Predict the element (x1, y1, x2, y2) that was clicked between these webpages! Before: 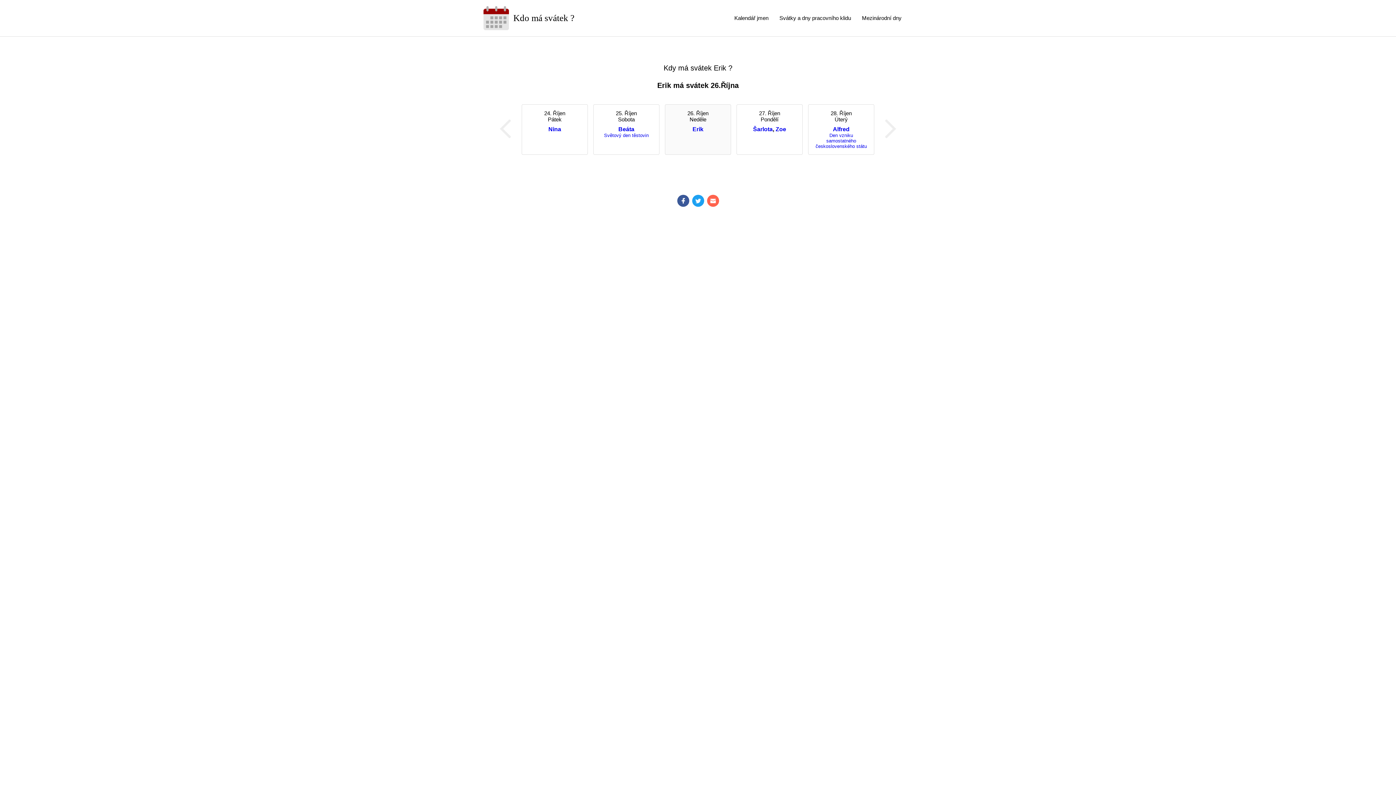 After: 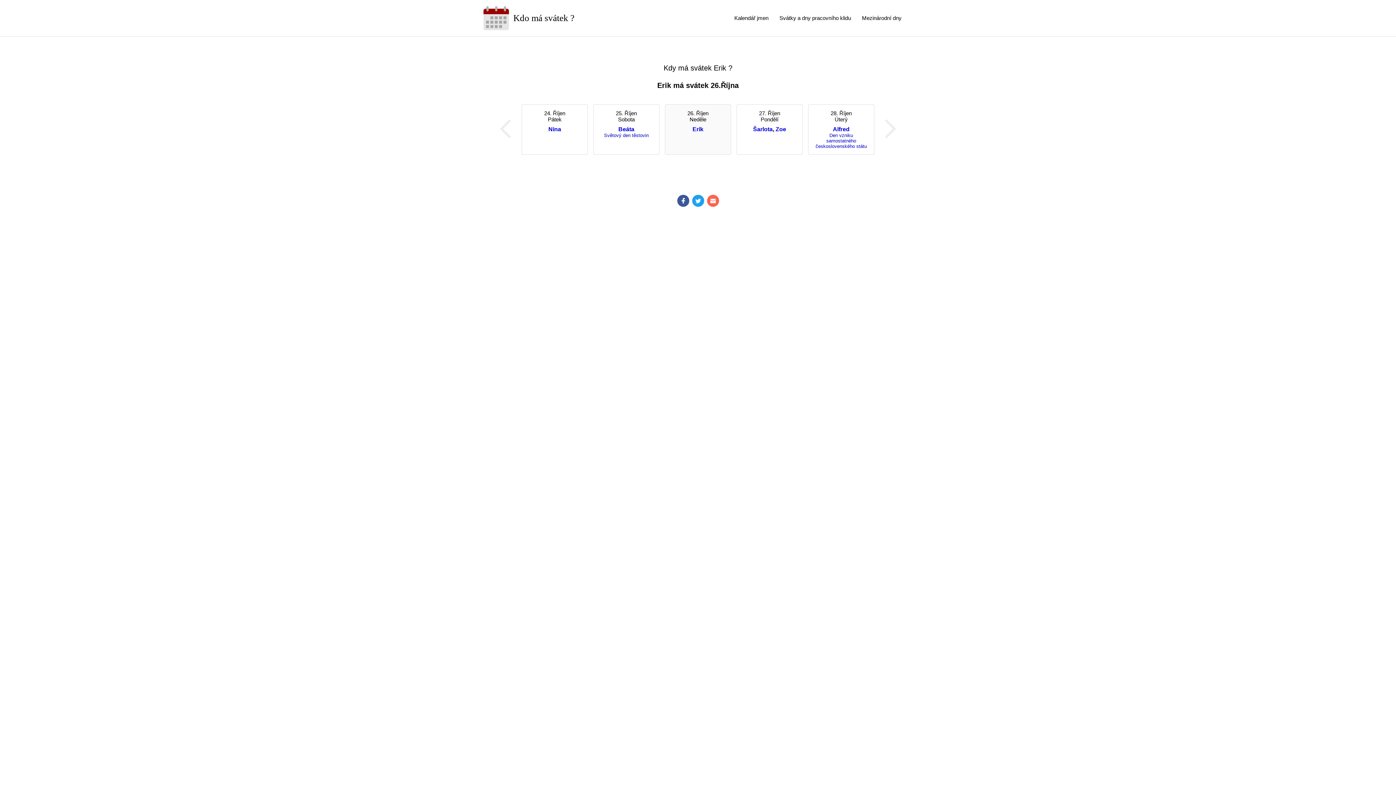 Action: label: Erik bbox: (692, 126, 703, 132)